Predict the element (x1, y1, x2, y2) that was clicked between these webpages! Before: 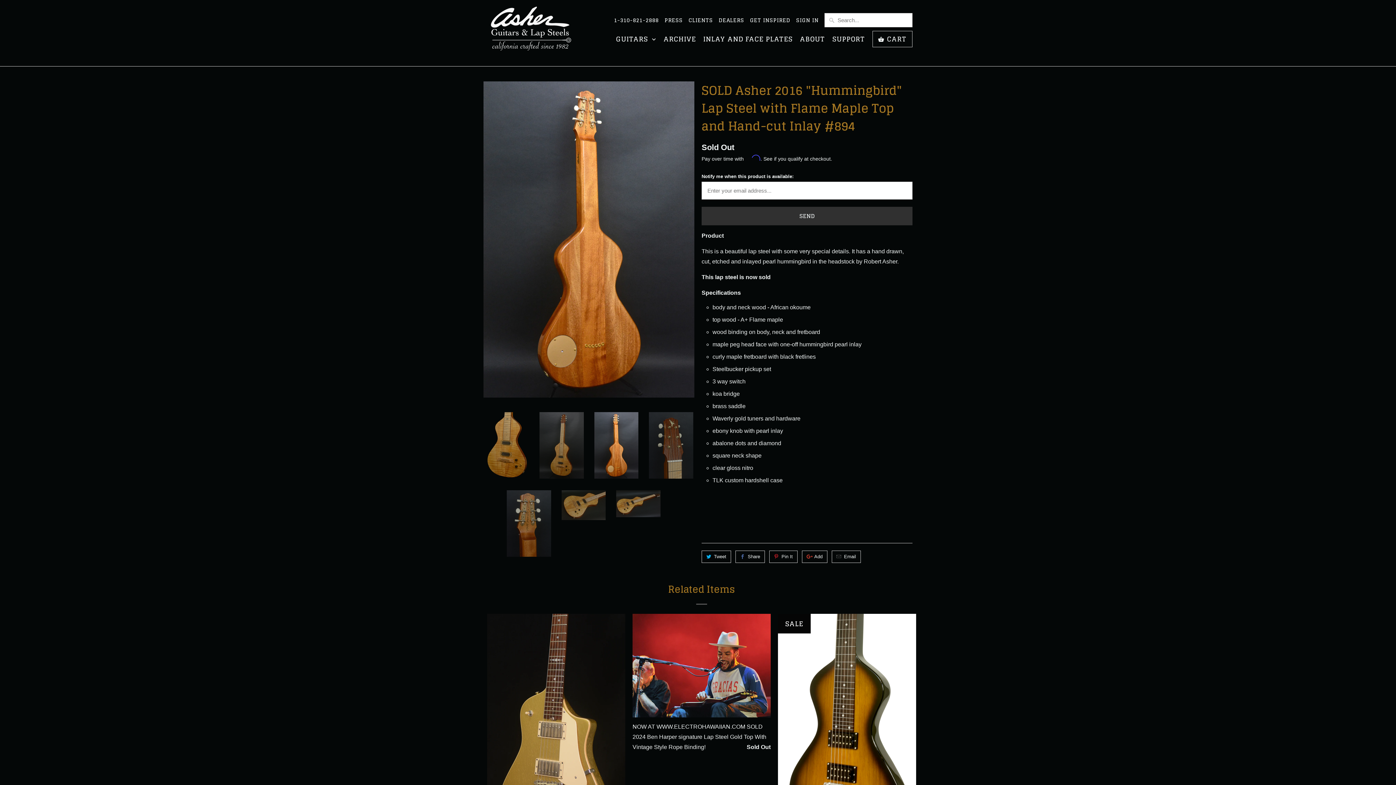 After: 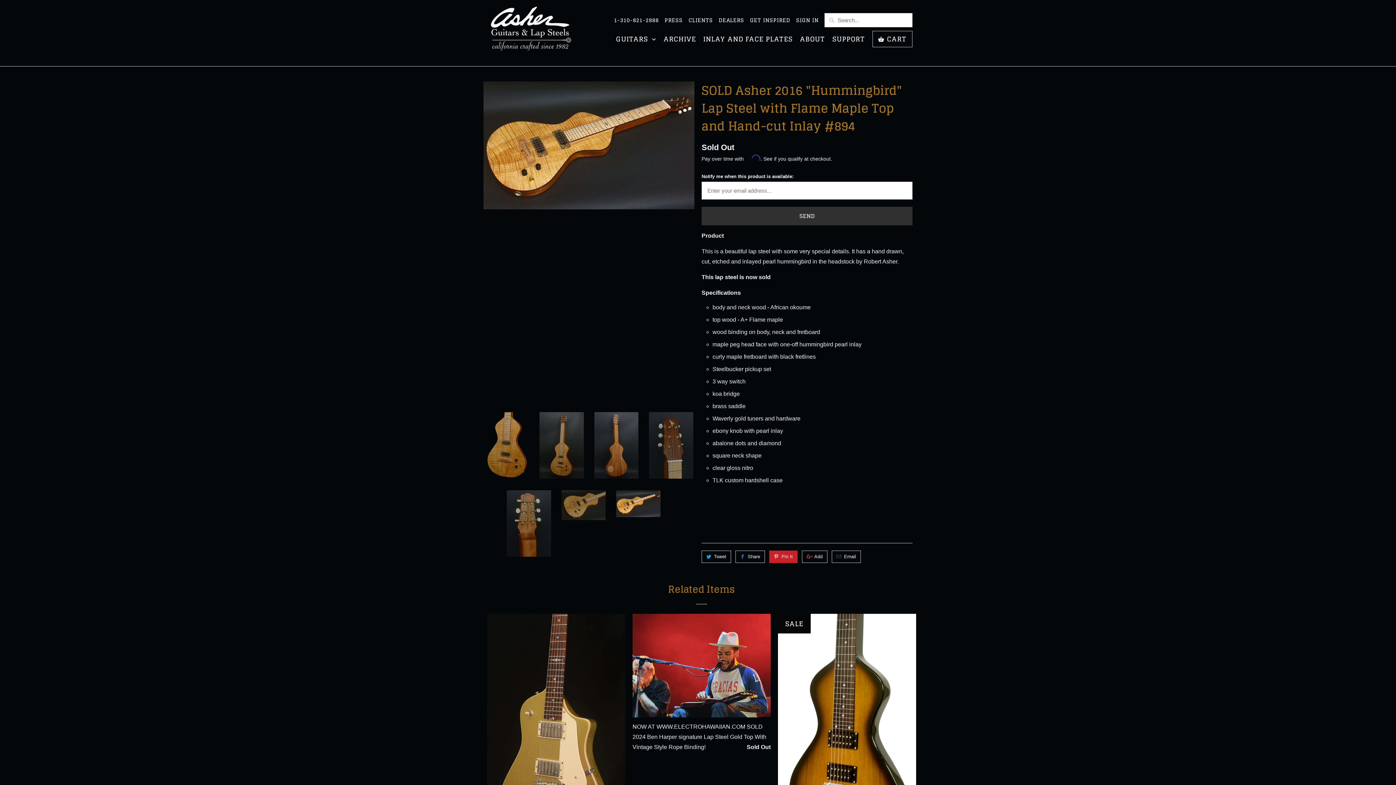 Action: bbox: (769, 550, 797, 563) label: Pin It